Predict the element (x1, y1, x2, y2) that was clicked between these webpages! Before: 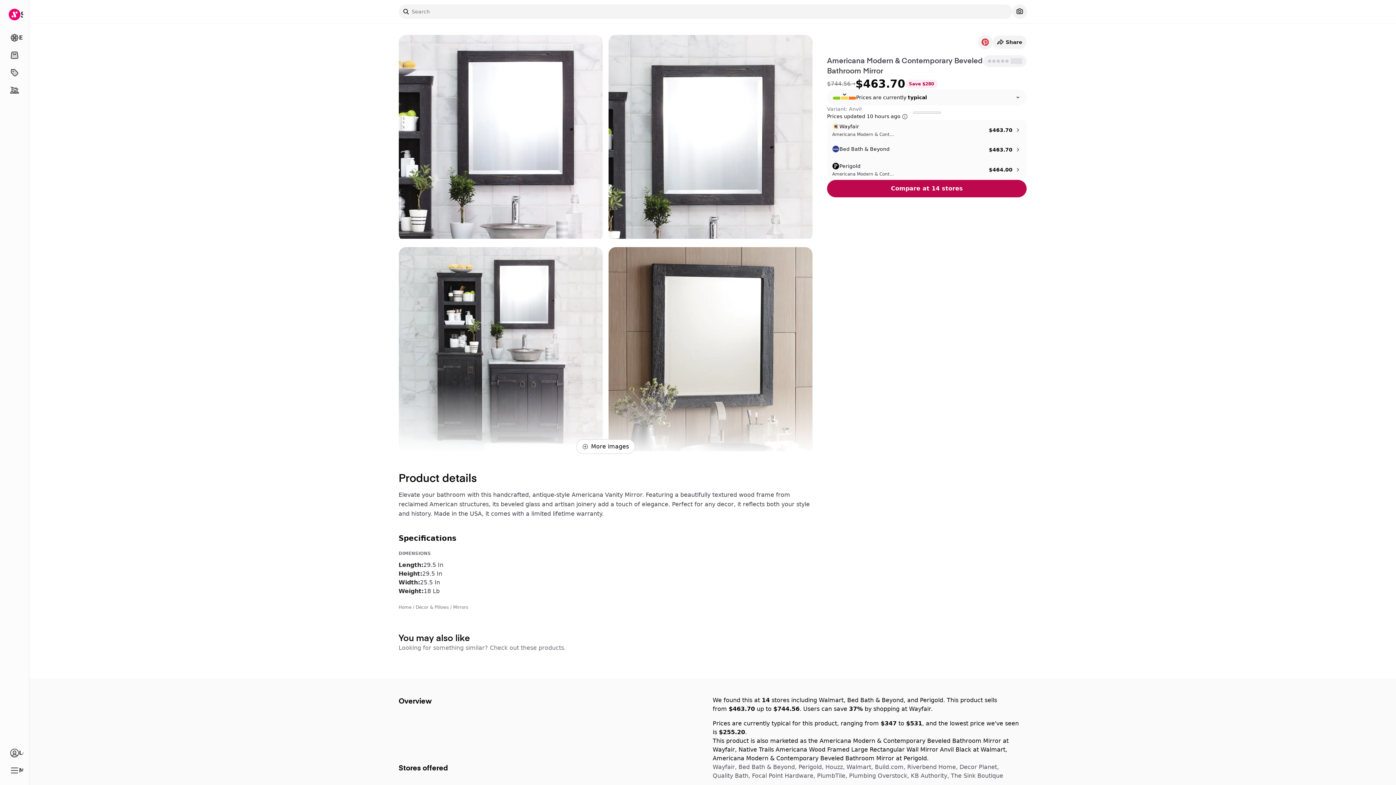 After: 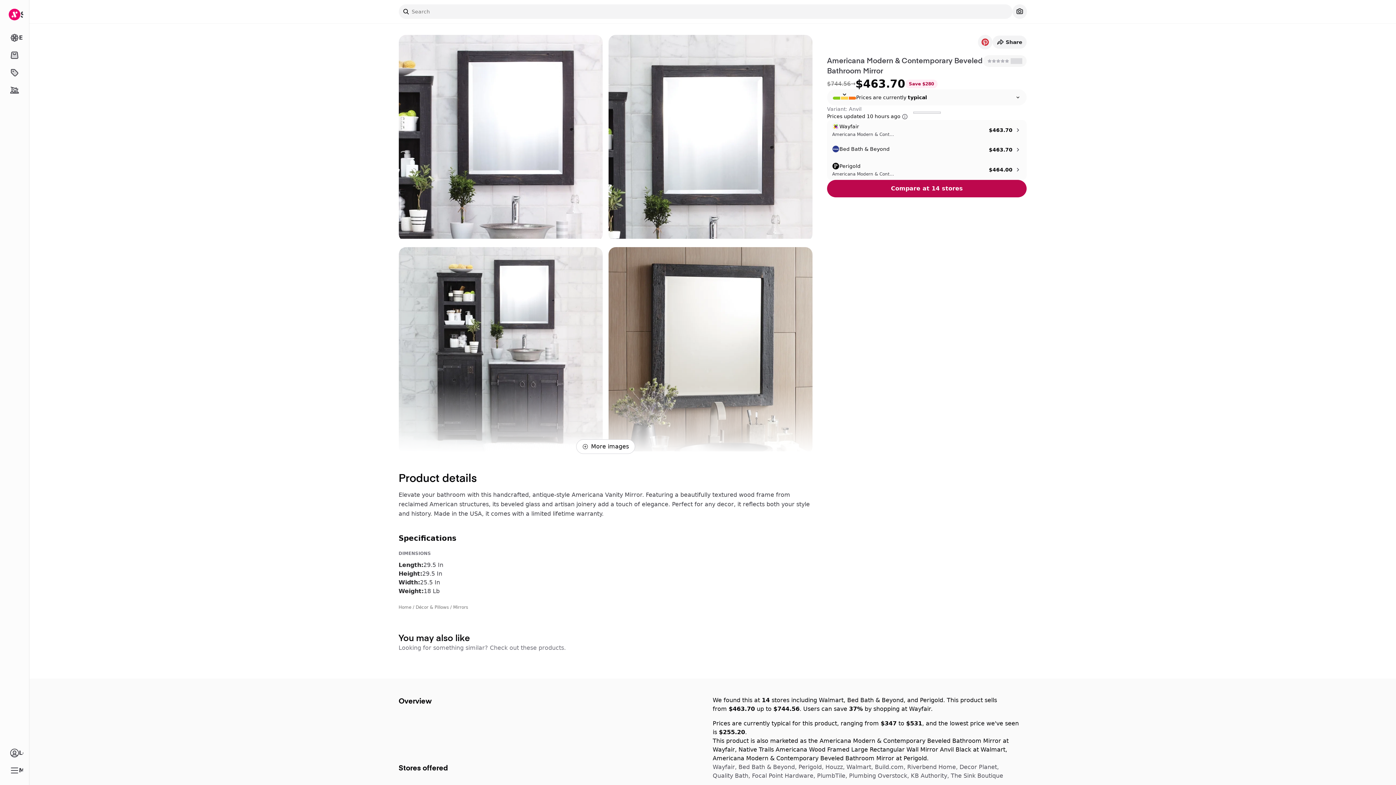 Action: bbox: (983, 55, 1027, 66)